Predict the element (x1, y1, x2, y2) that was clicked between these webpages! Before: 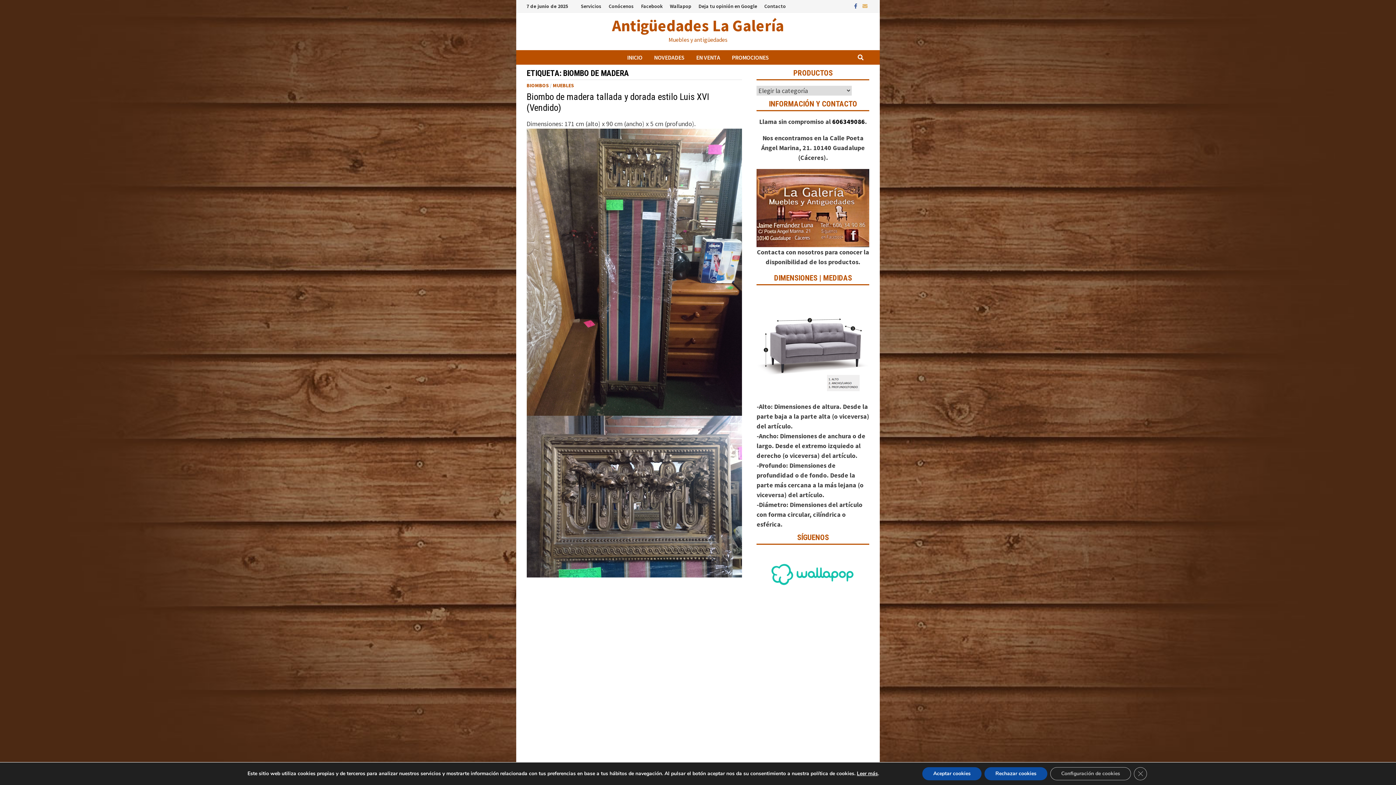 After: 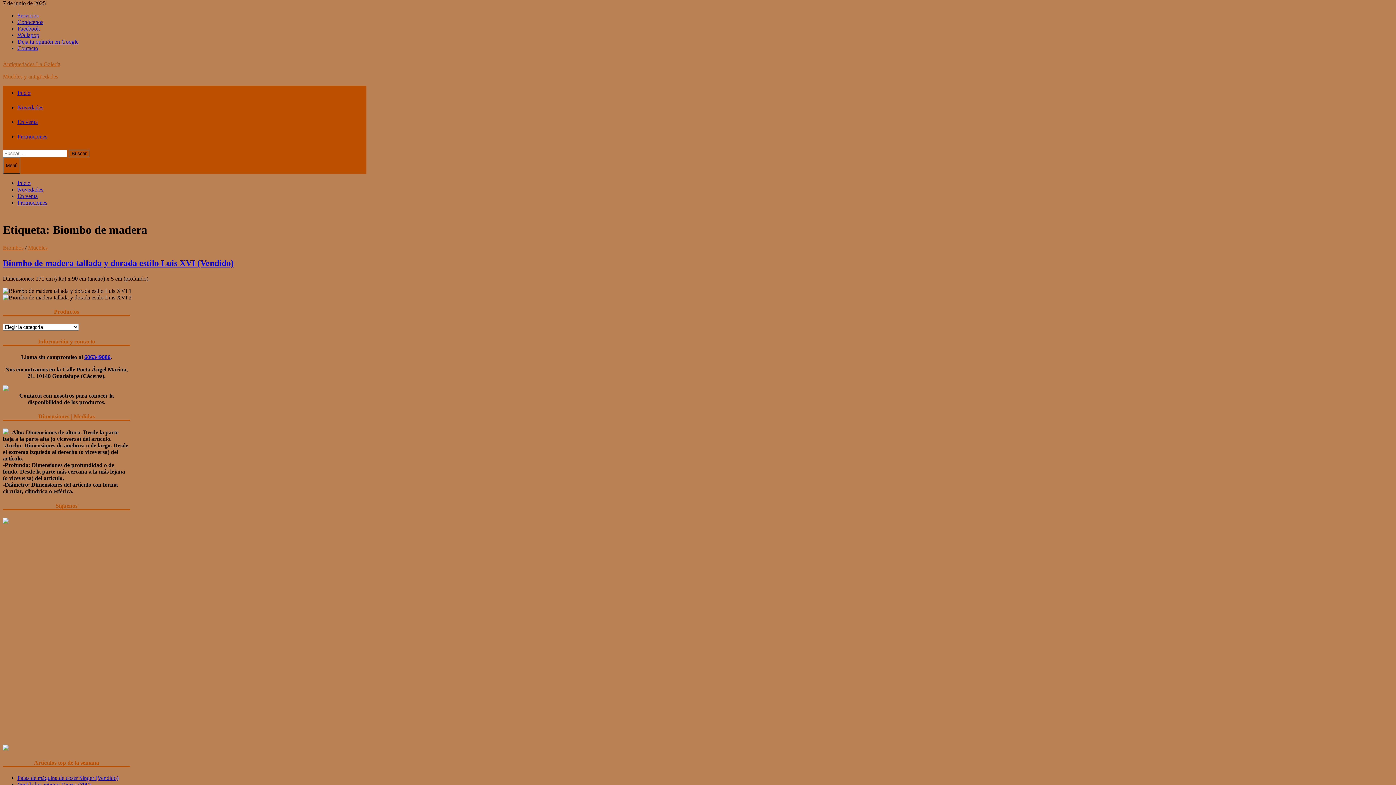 Action: bbox: (984, 767, 1047, 780) label: Rechazar cookies